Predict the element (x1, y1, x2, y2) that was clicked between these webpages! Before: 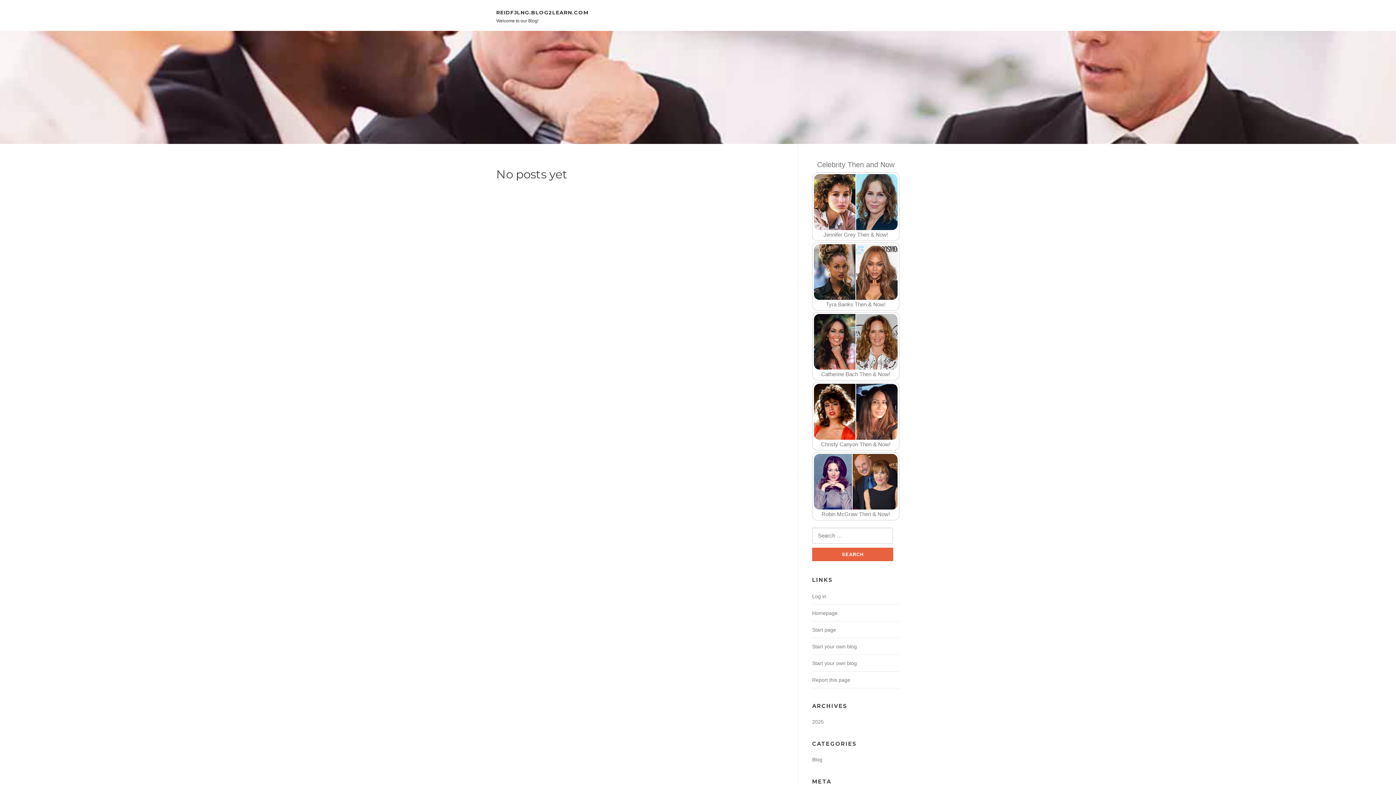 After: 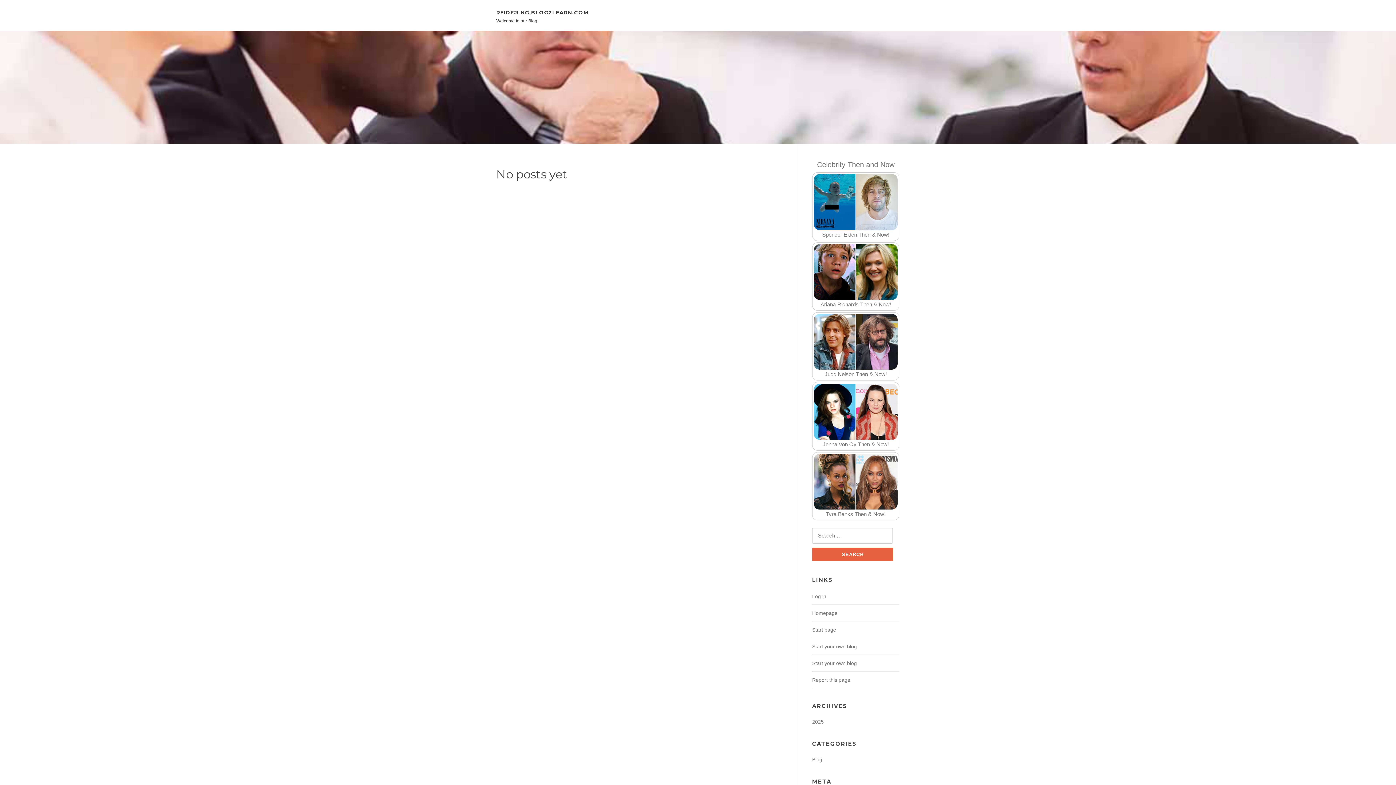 Action: bbox: (496, 9, 588, 15) label: REIDFJLNG.BLOG2LEARN.COM